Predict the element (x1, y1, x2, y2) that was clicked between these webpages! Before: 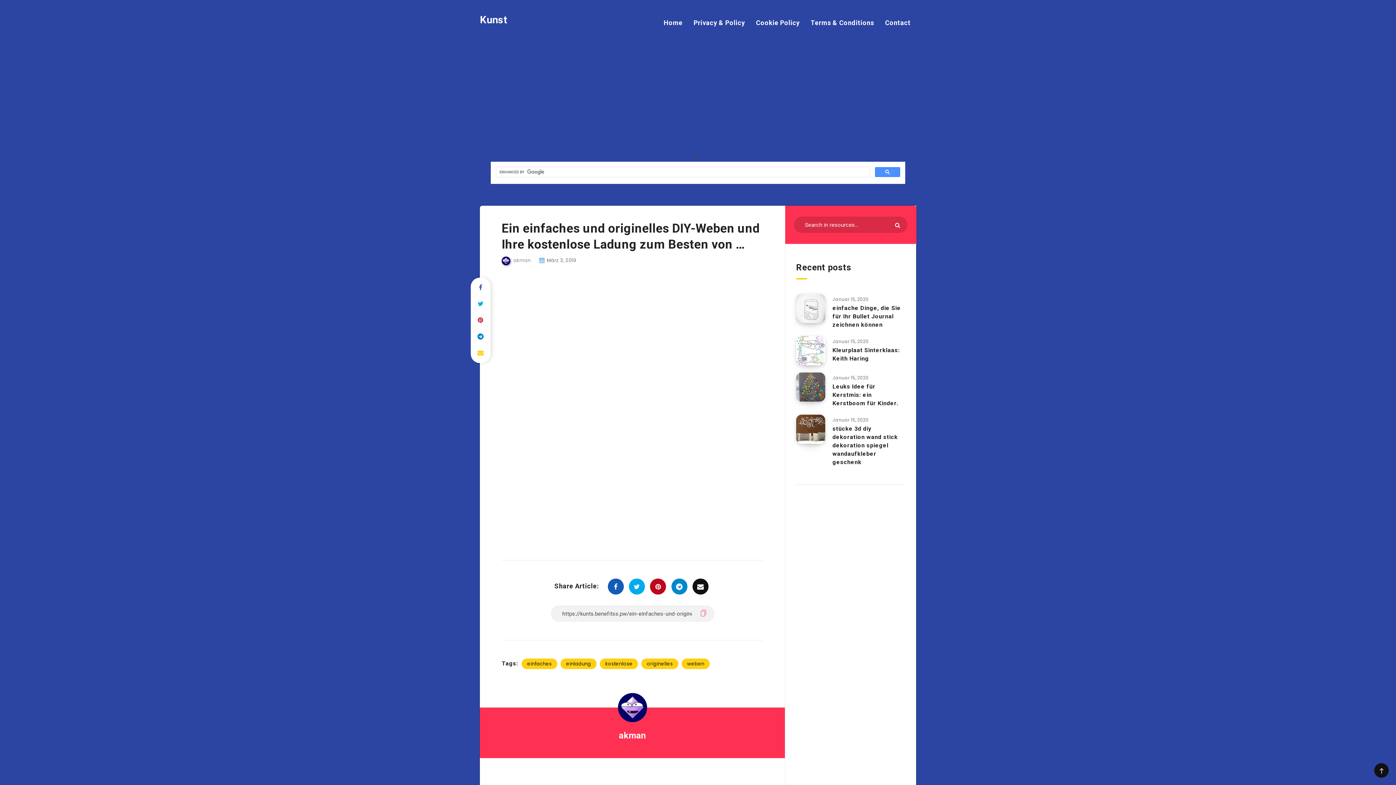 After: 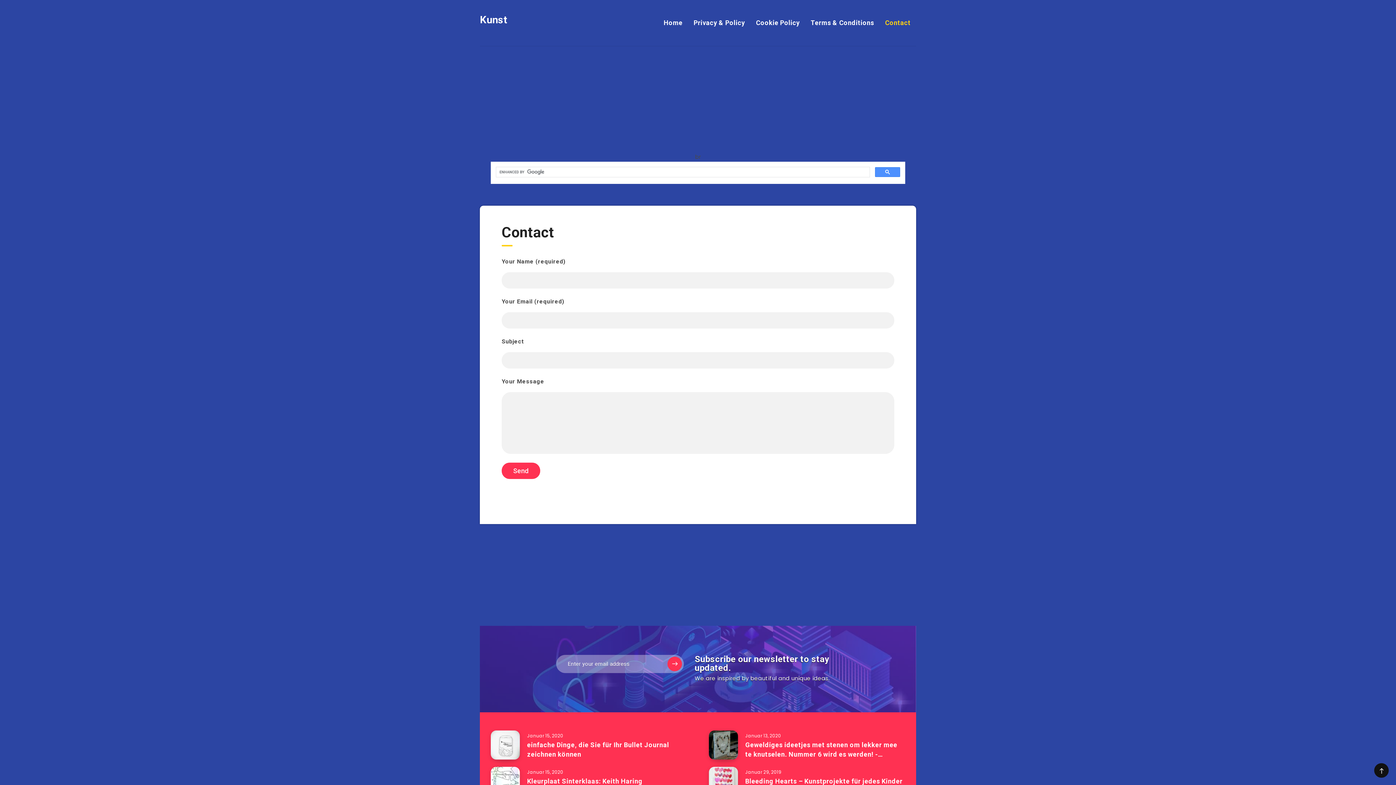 Action: bbox: (885, 18, 910, 27) label: Contact